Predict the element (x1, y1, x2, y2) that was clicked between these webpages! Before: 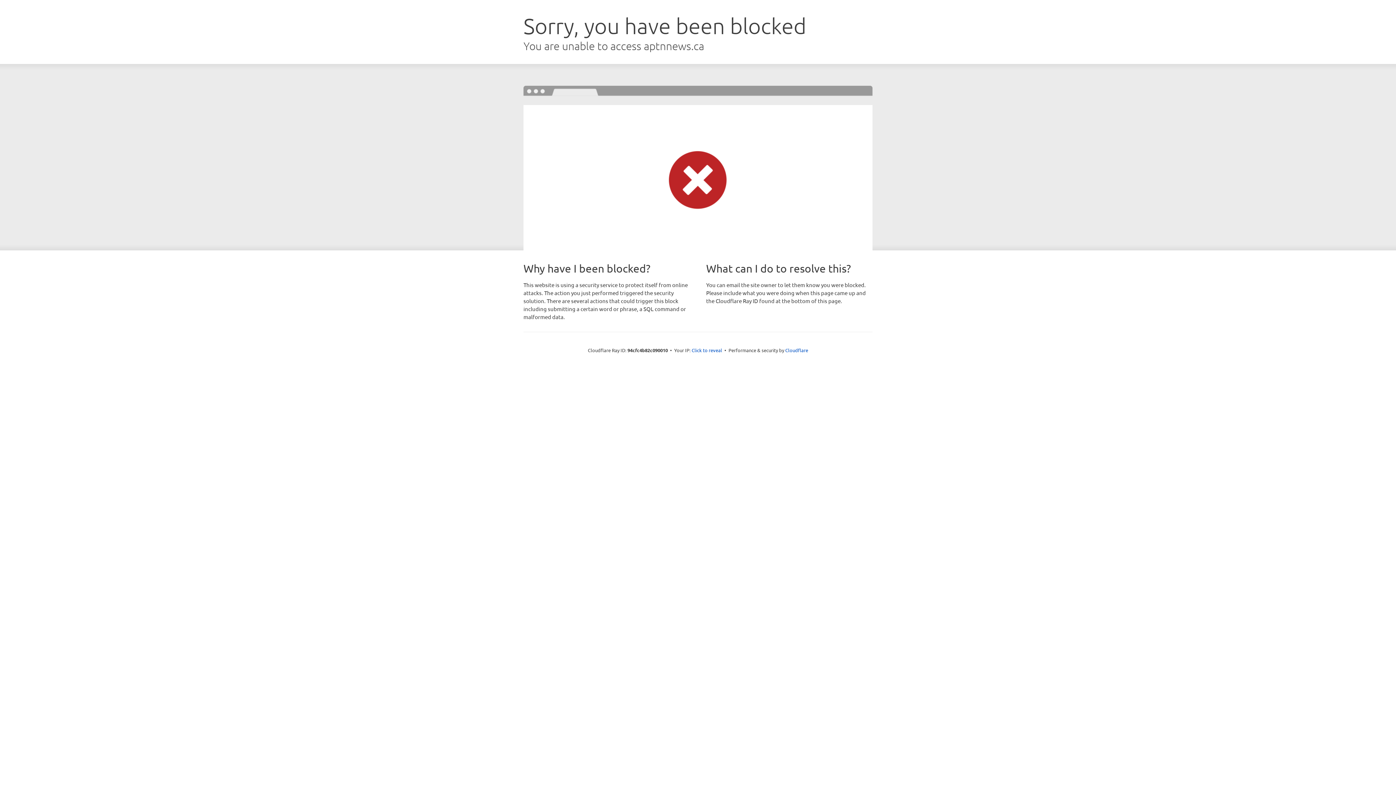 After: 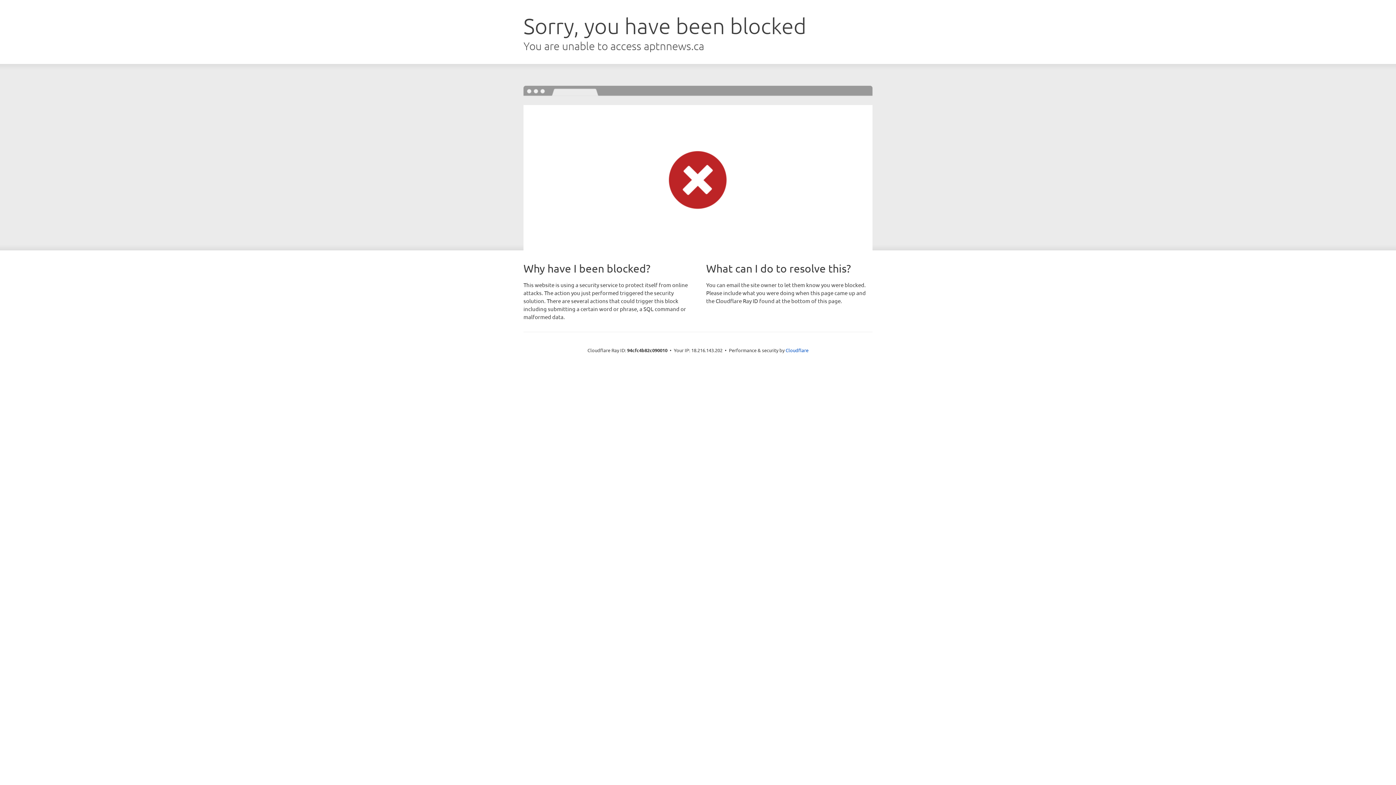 Action: label: Click to reveal bbox: (691, 346, 722, 353)